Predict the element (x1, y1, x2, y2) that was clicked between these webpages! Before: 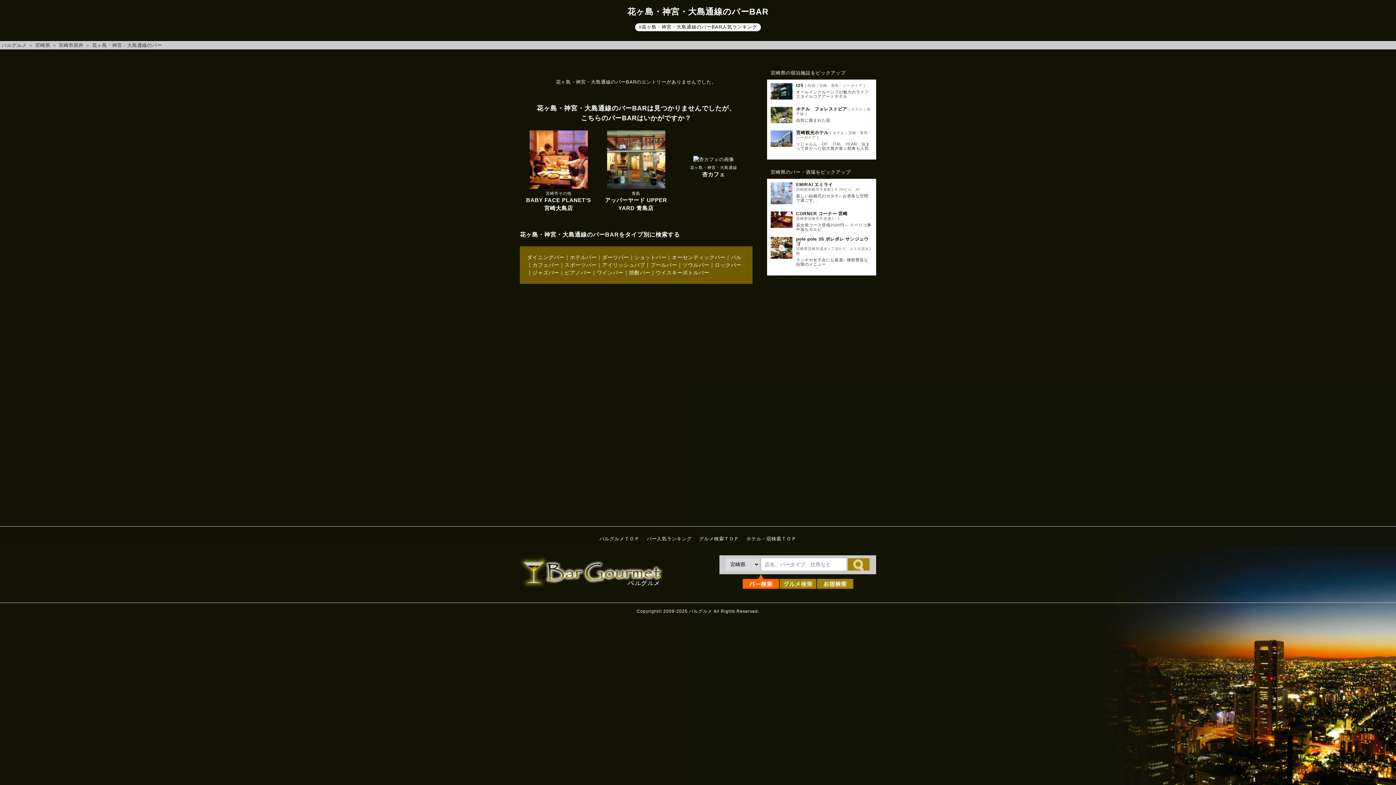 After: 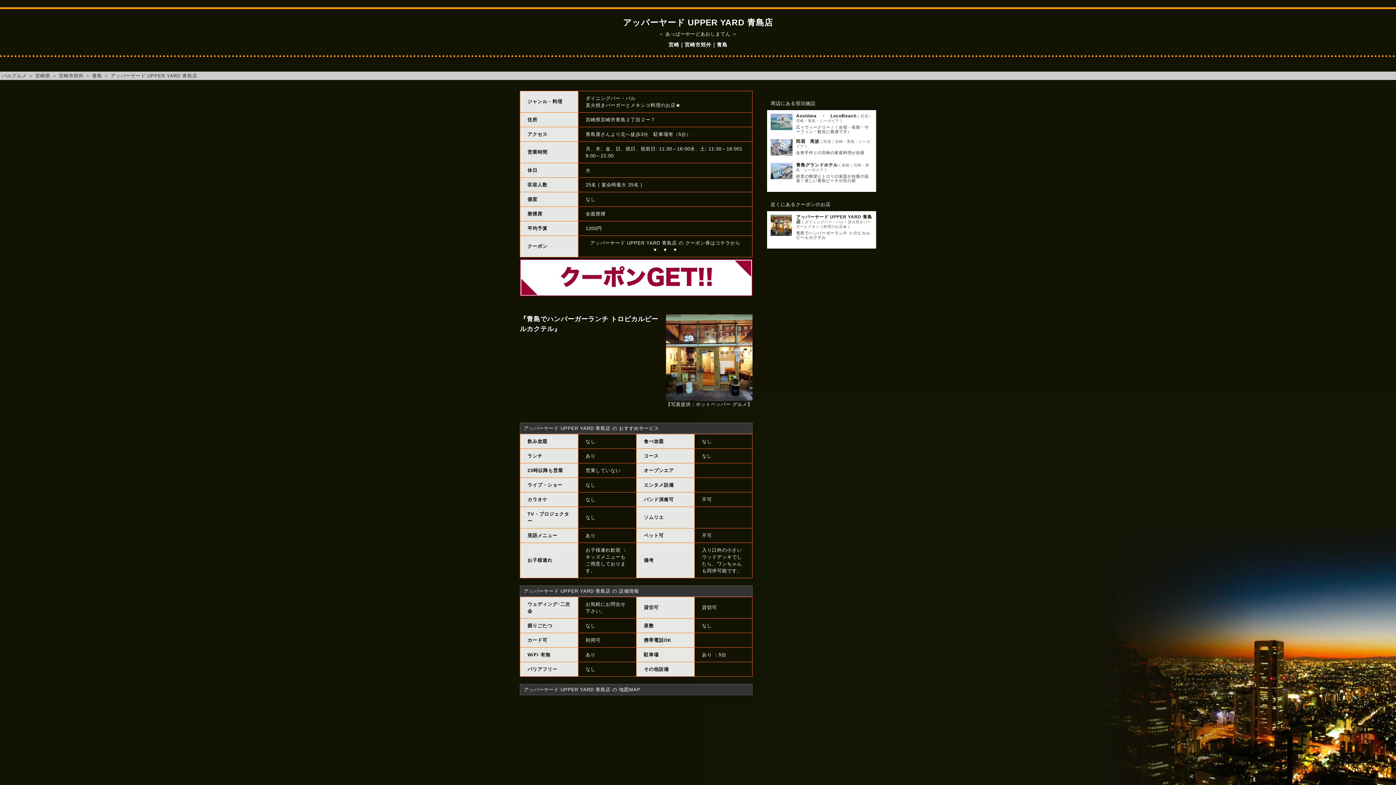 Action: bbox: (607, 156, 665, 161)